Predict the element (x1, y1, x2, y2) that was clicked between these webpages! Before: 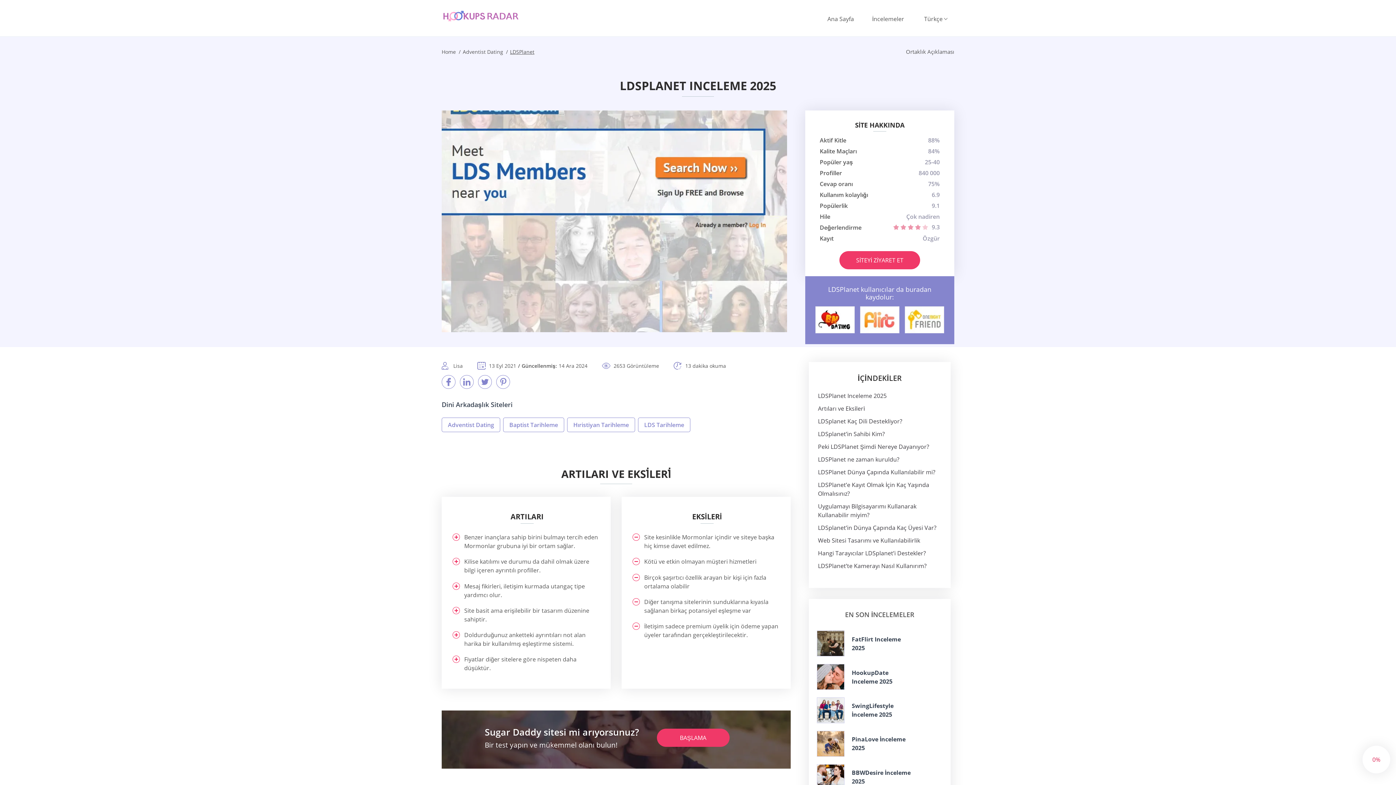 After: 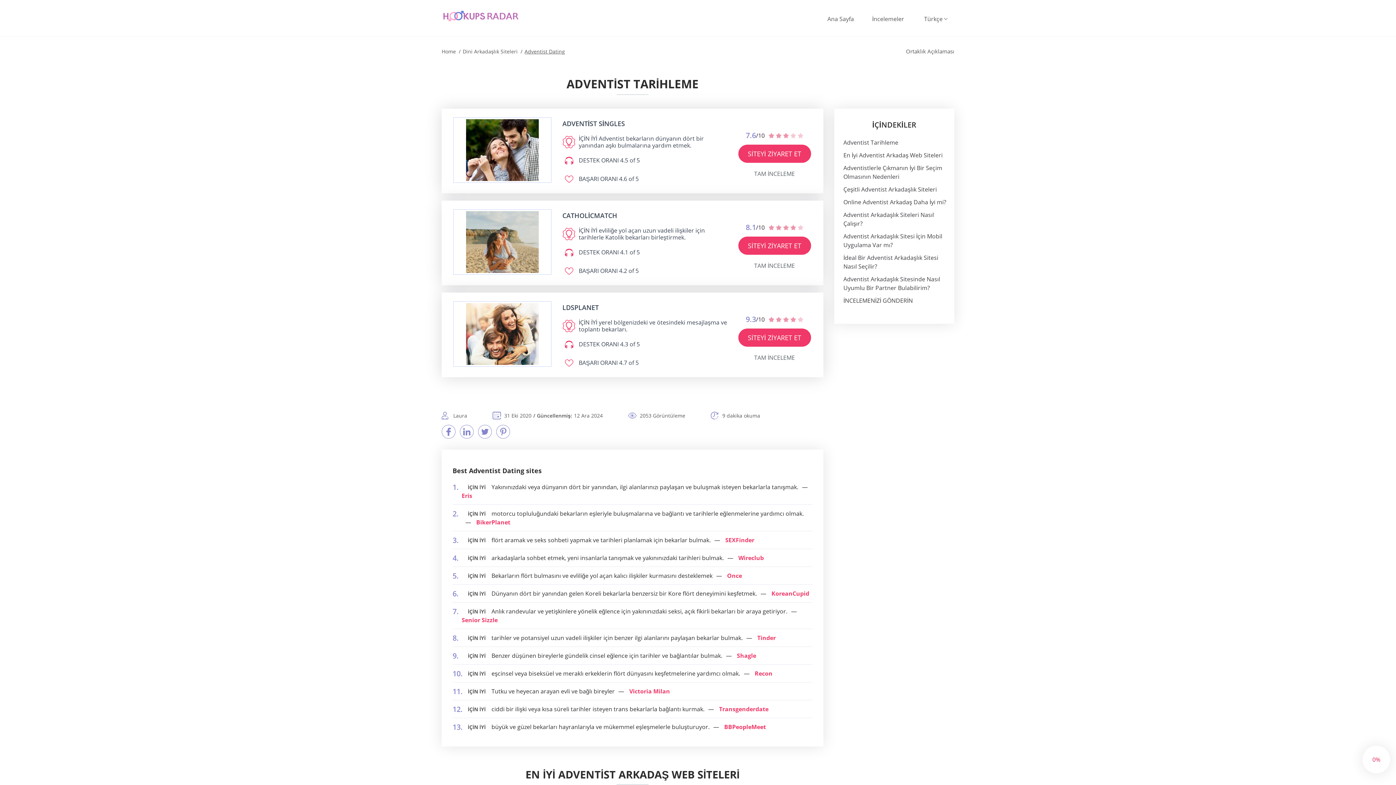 Action: bbox: (462, 48, 503, 55) label: Adventist Dating